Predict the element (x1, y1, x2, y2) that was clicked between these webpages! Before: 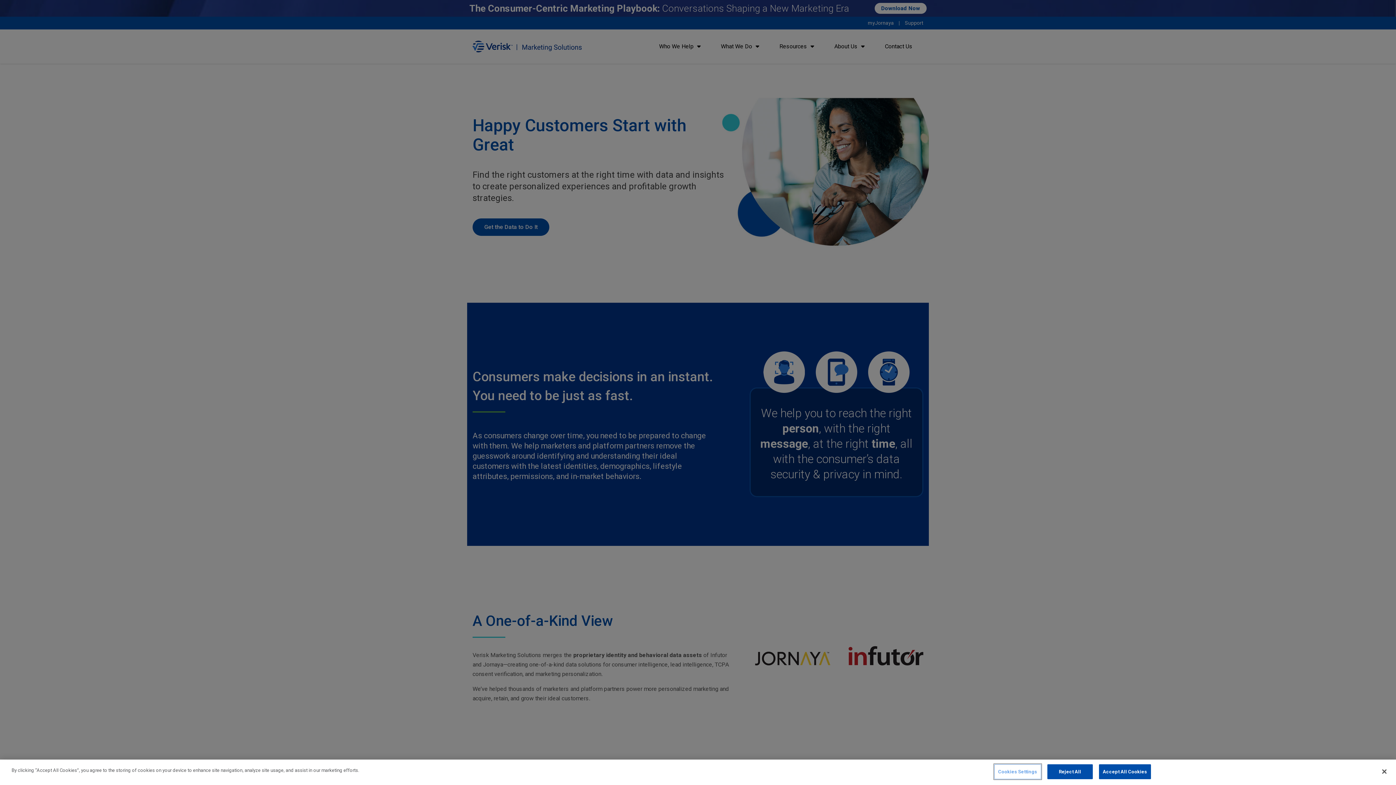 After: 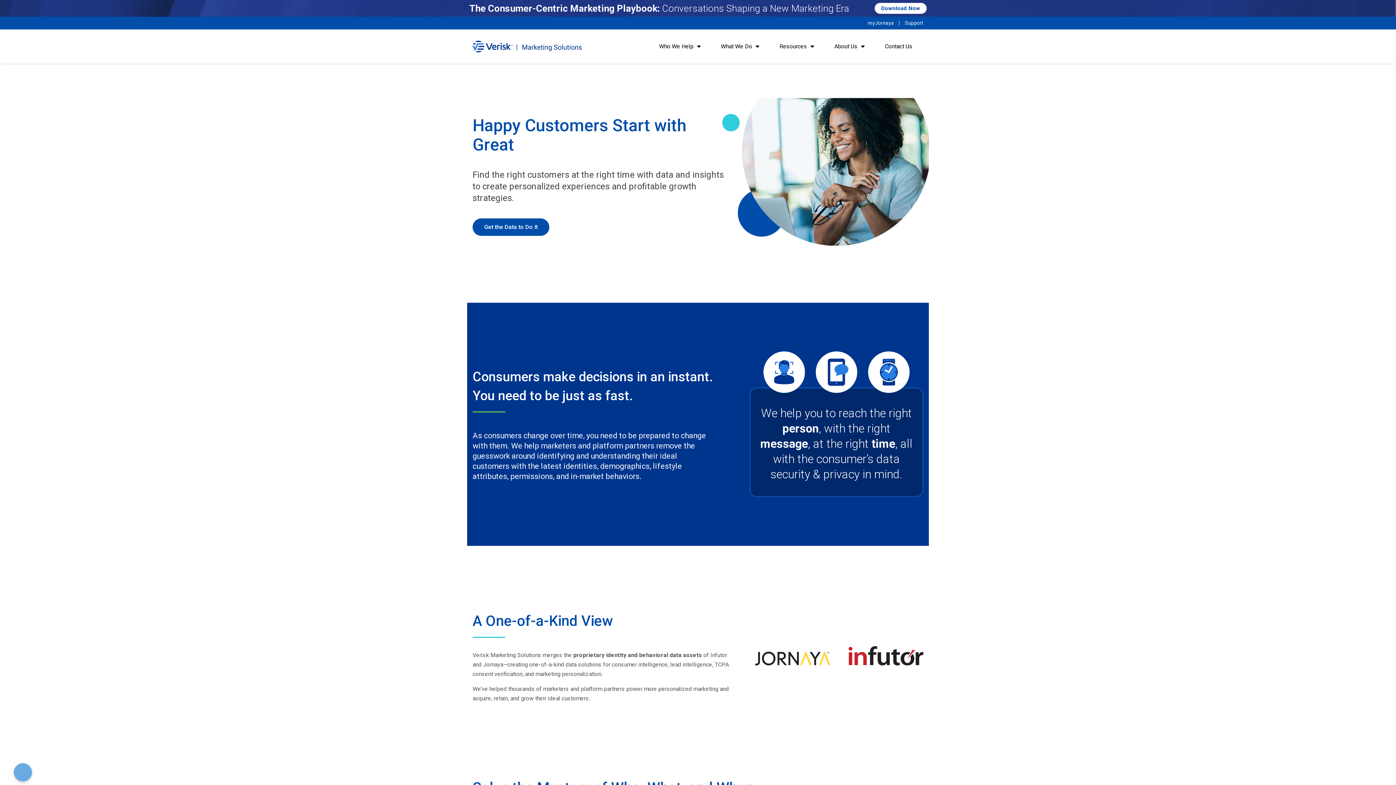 Action: label: Accept All Cookies bbox: (1099, 764, 1151, 779)